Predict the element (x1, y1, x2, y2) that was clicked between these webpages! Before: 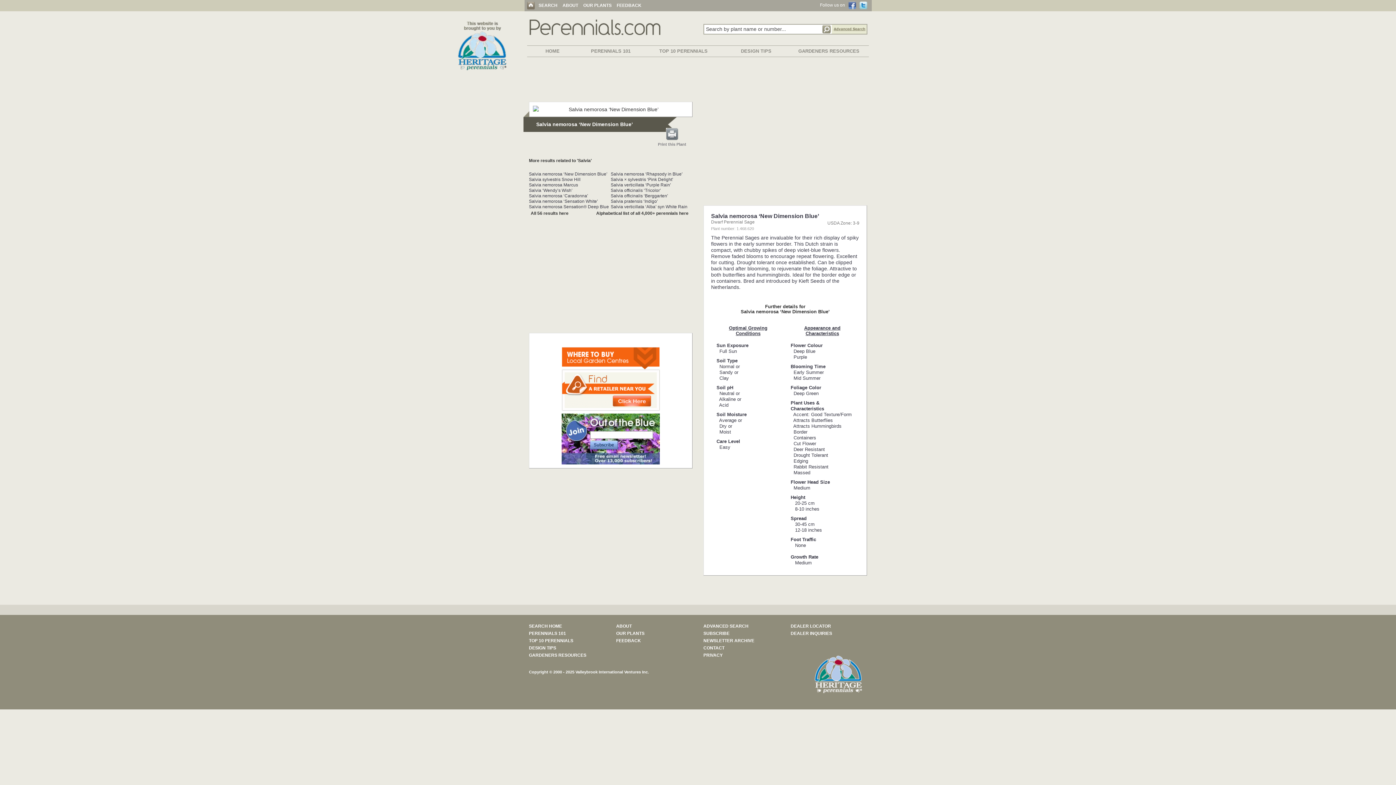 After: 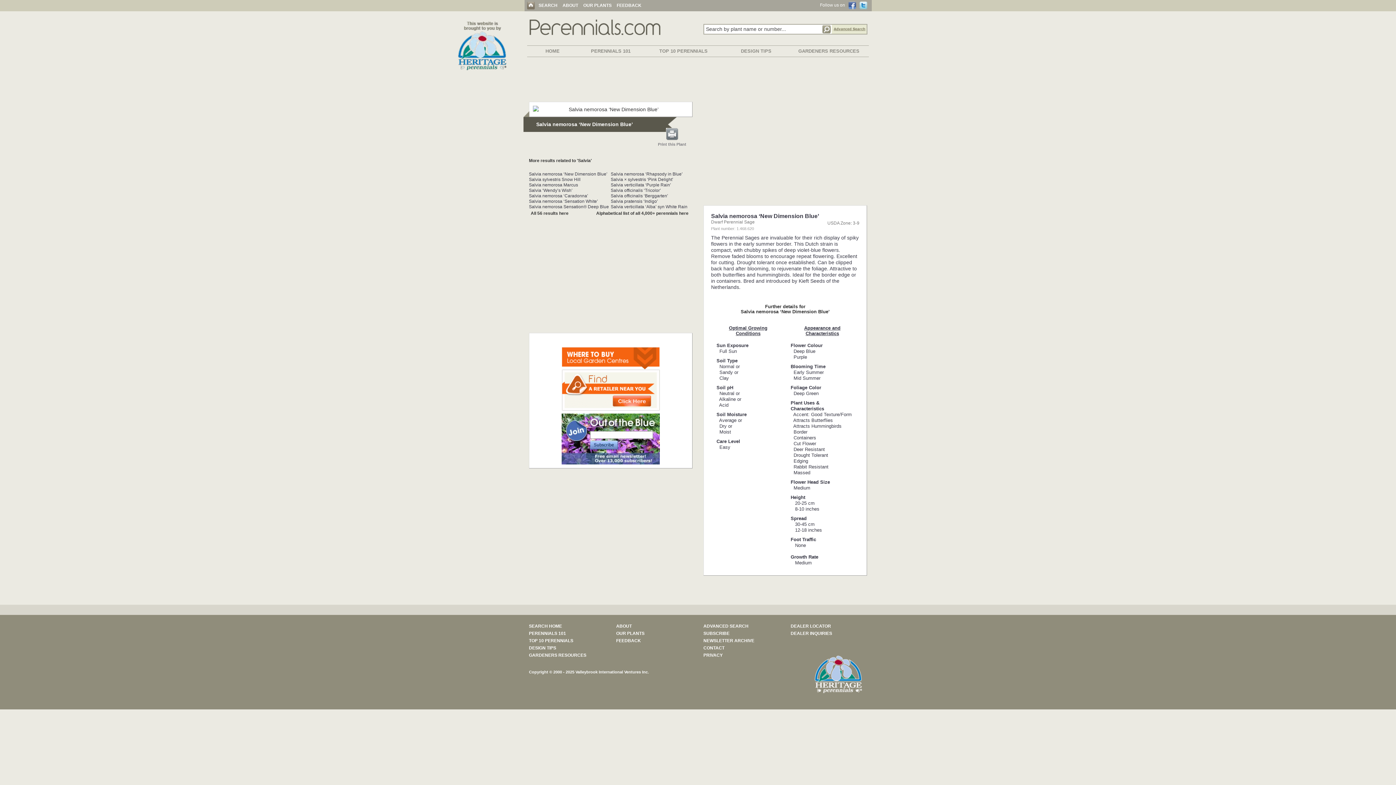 Action: label: Print this Plant bbox: (658, 142, 686, 146)